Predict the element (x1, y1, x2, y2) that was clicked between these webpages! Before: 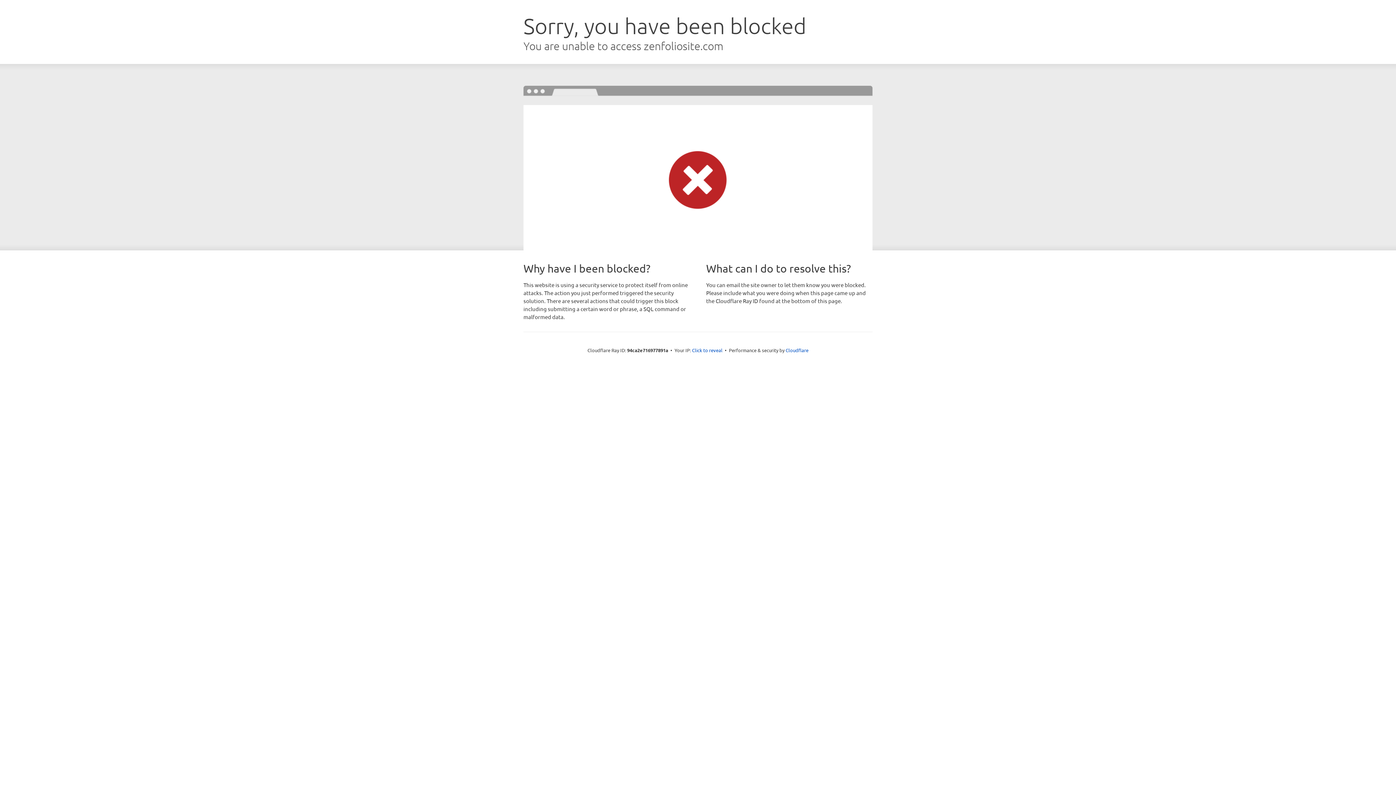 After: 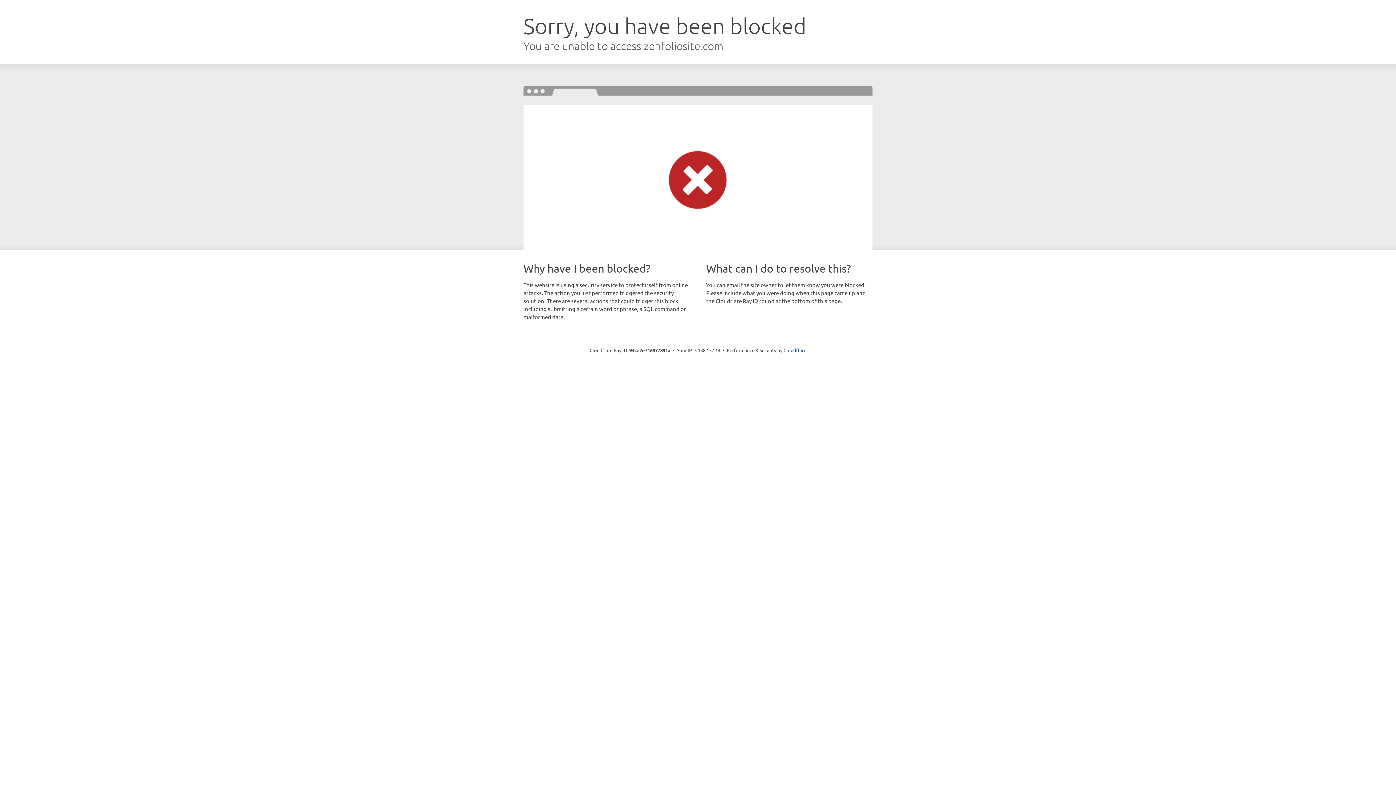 Action: bbox: (692, 346, 722, 353) label: Click to reveal